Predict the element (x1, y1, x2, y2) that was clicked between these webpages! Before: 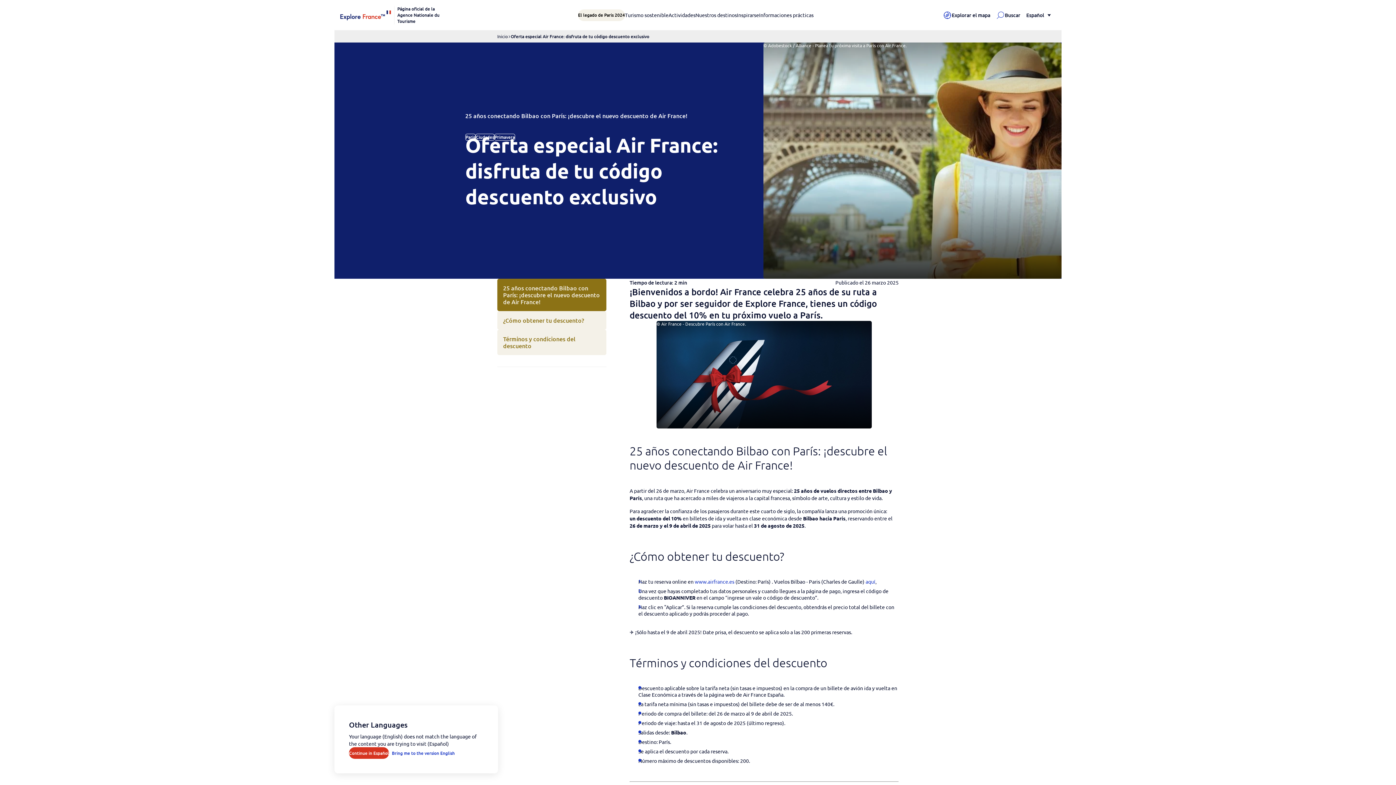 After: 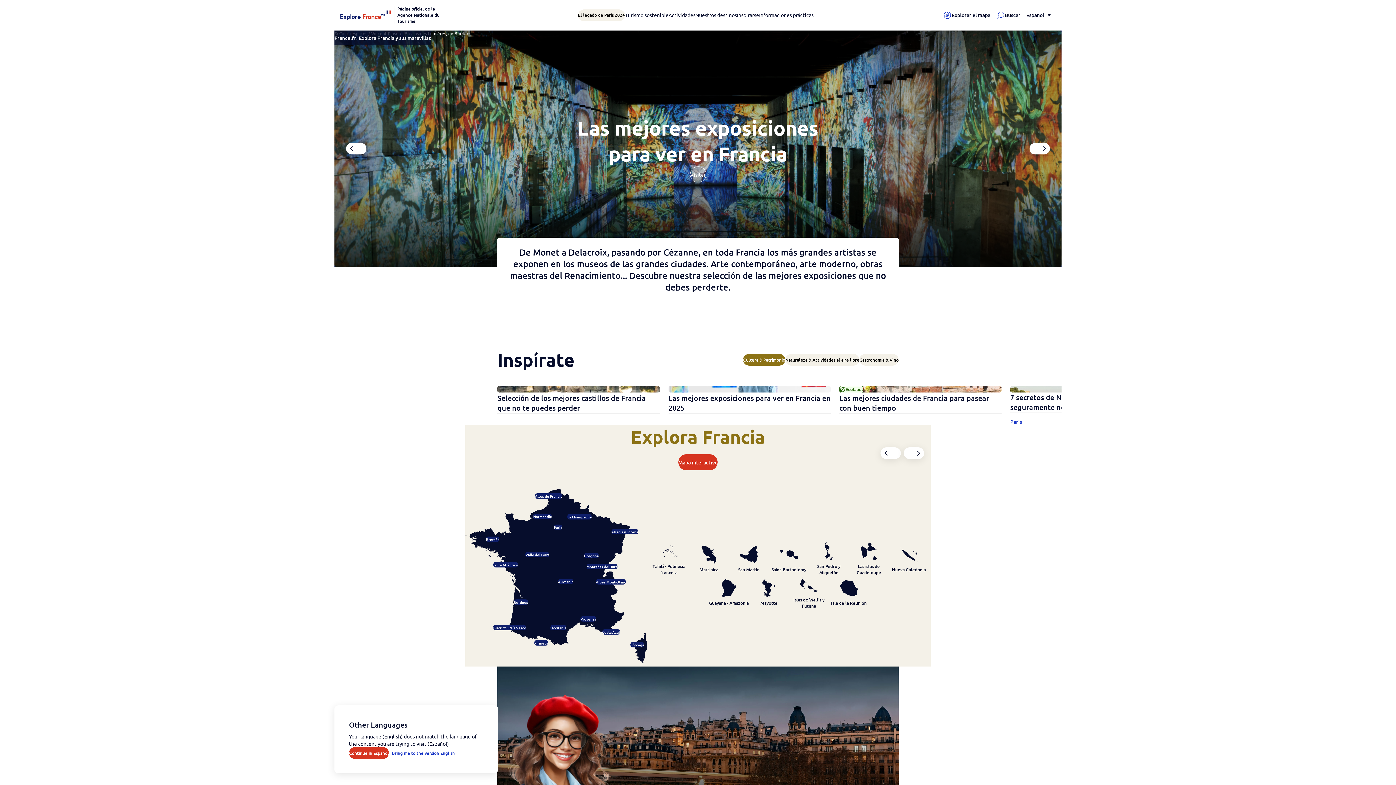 Action: label: Página oficial de la Agence Nationale du Tourisme bbox: (340, 5, 448, 24)